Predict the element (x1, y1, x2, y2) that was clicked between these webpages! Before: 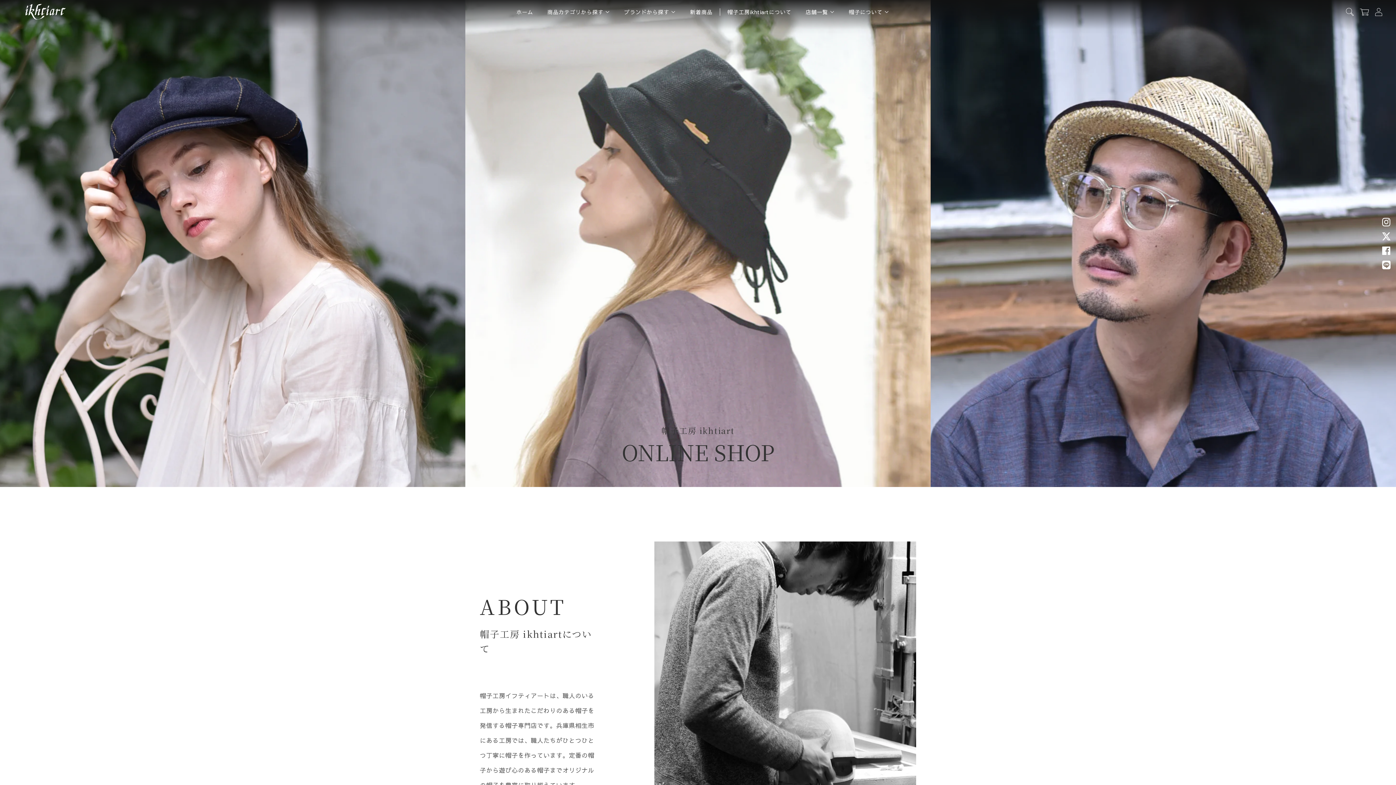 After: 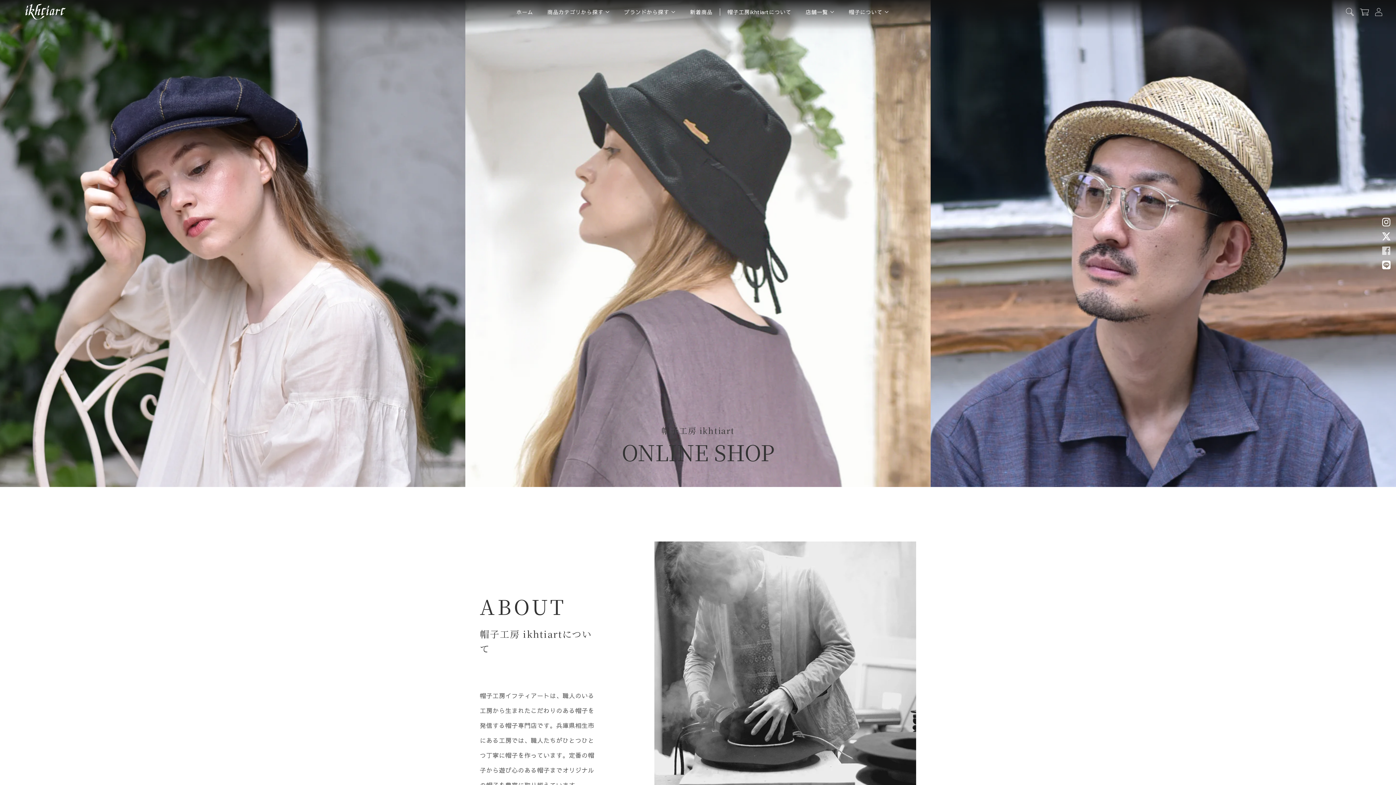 Action: bbox: (1382, 246, 1390, 255)